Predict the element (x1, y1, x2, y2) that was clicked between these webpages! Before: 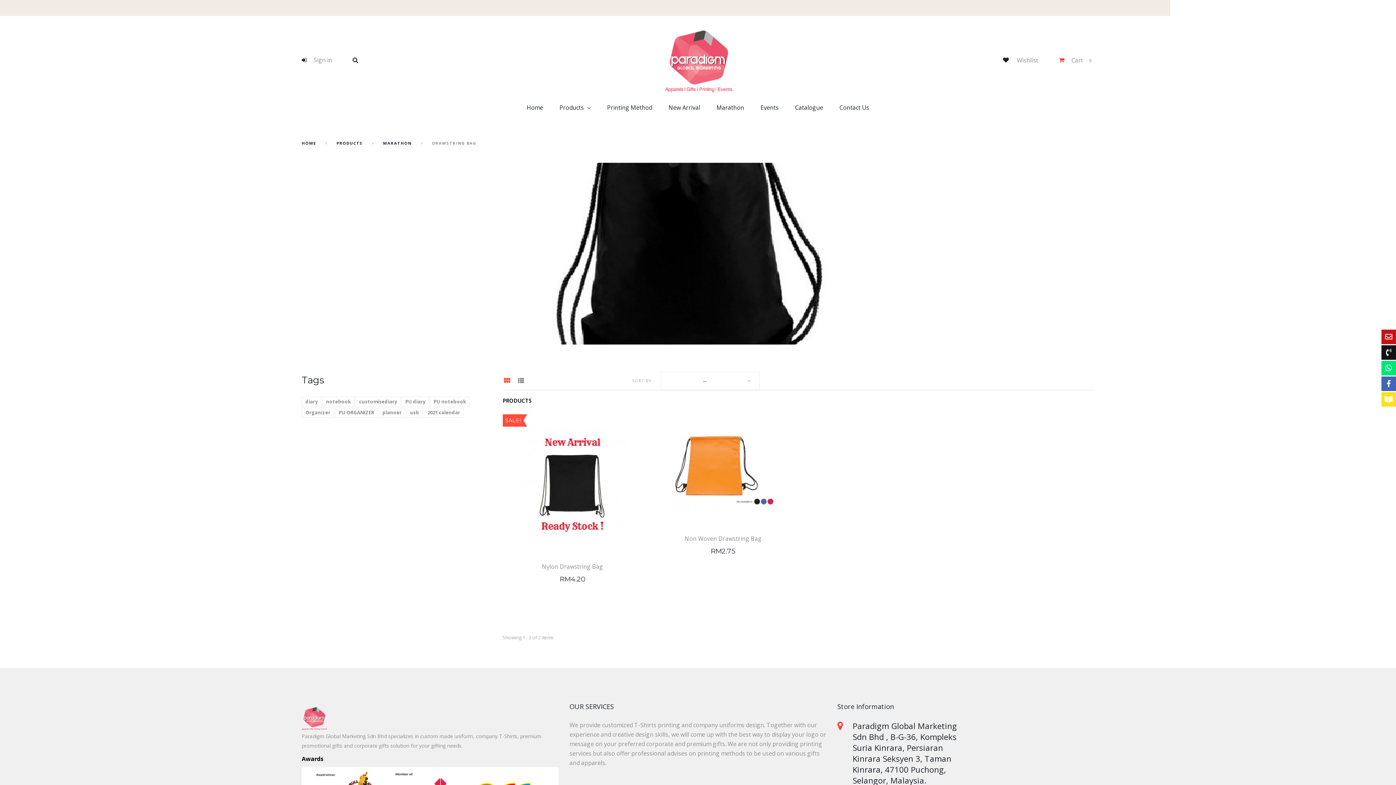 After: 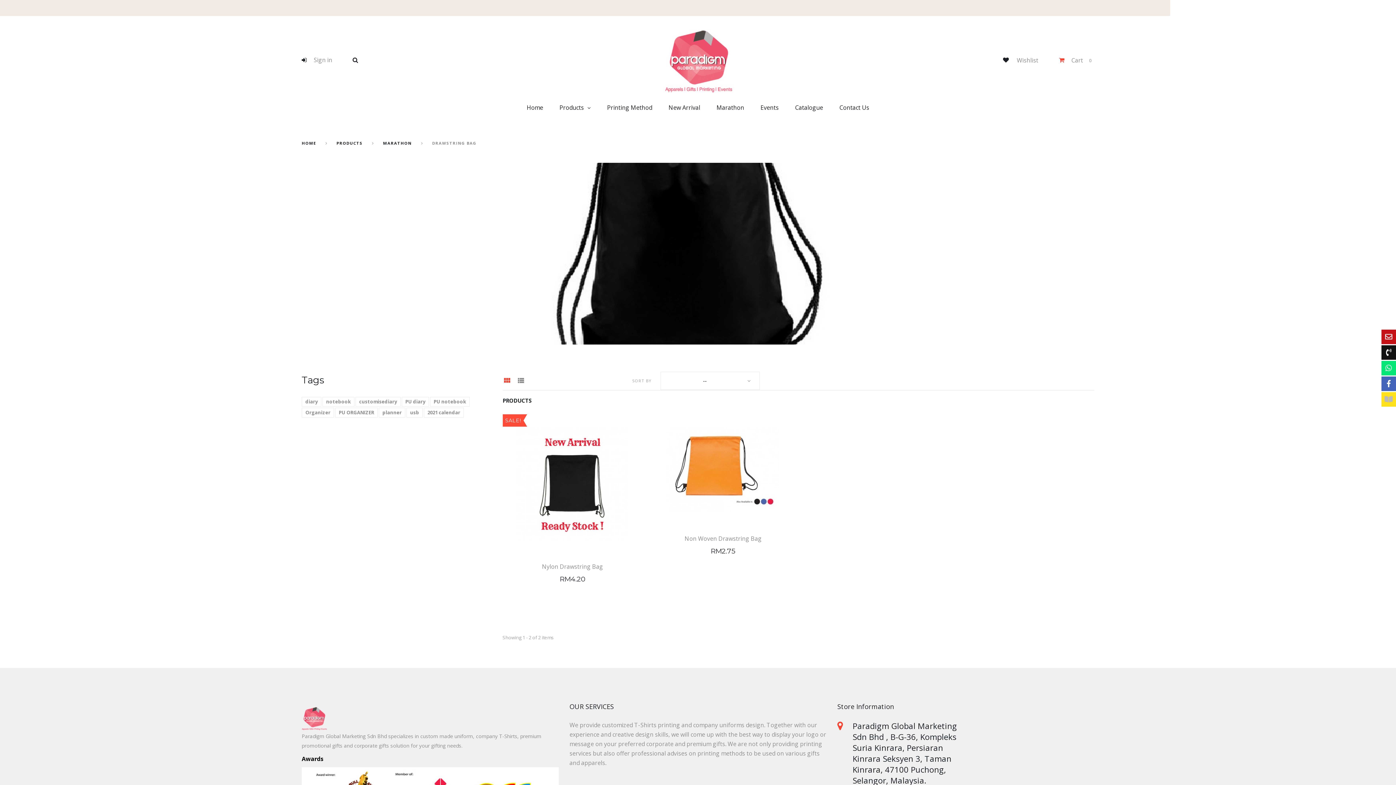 Action: bbox: (1381, 392, 1396, 406)